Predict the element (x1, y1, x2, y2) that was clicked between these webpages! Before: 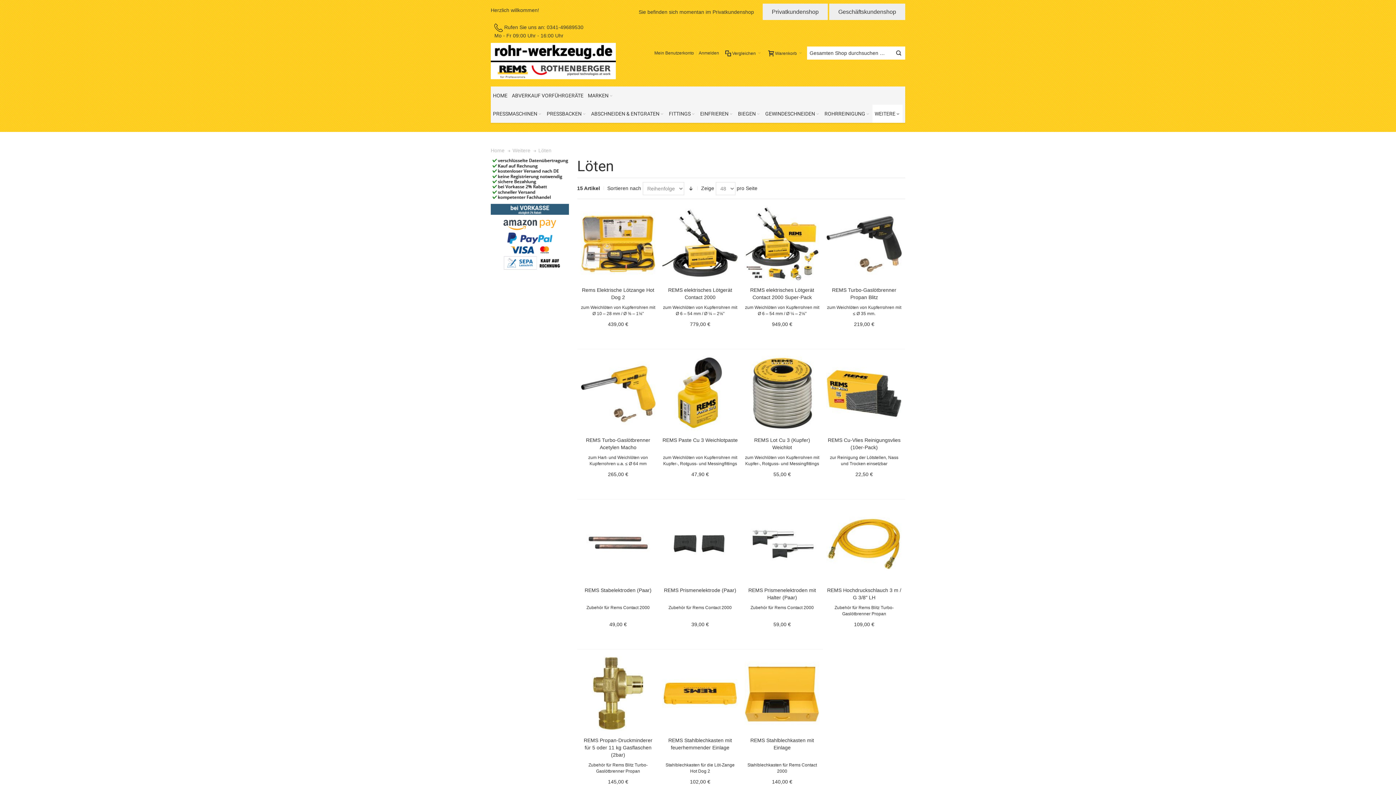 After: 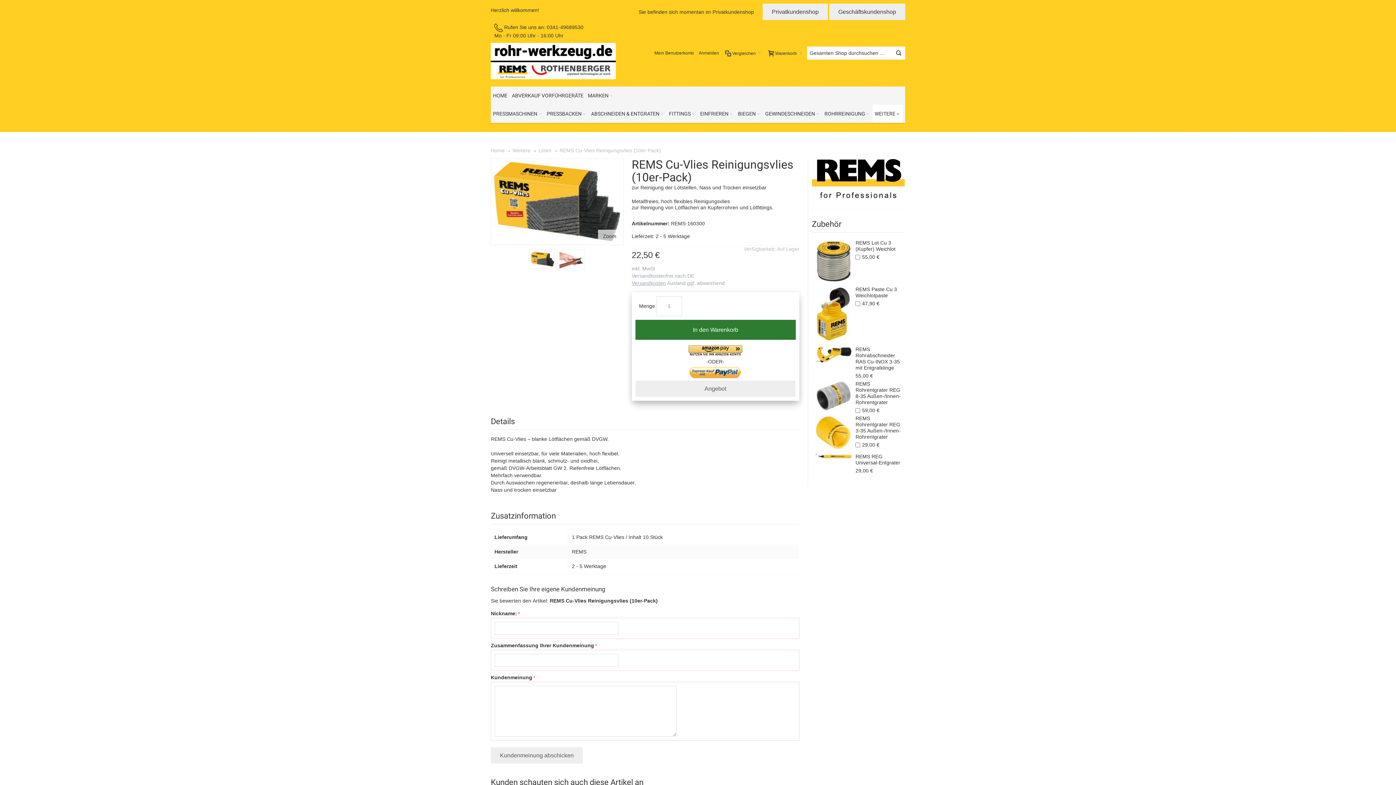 Action: bbox: (826, 355, 902, 431)